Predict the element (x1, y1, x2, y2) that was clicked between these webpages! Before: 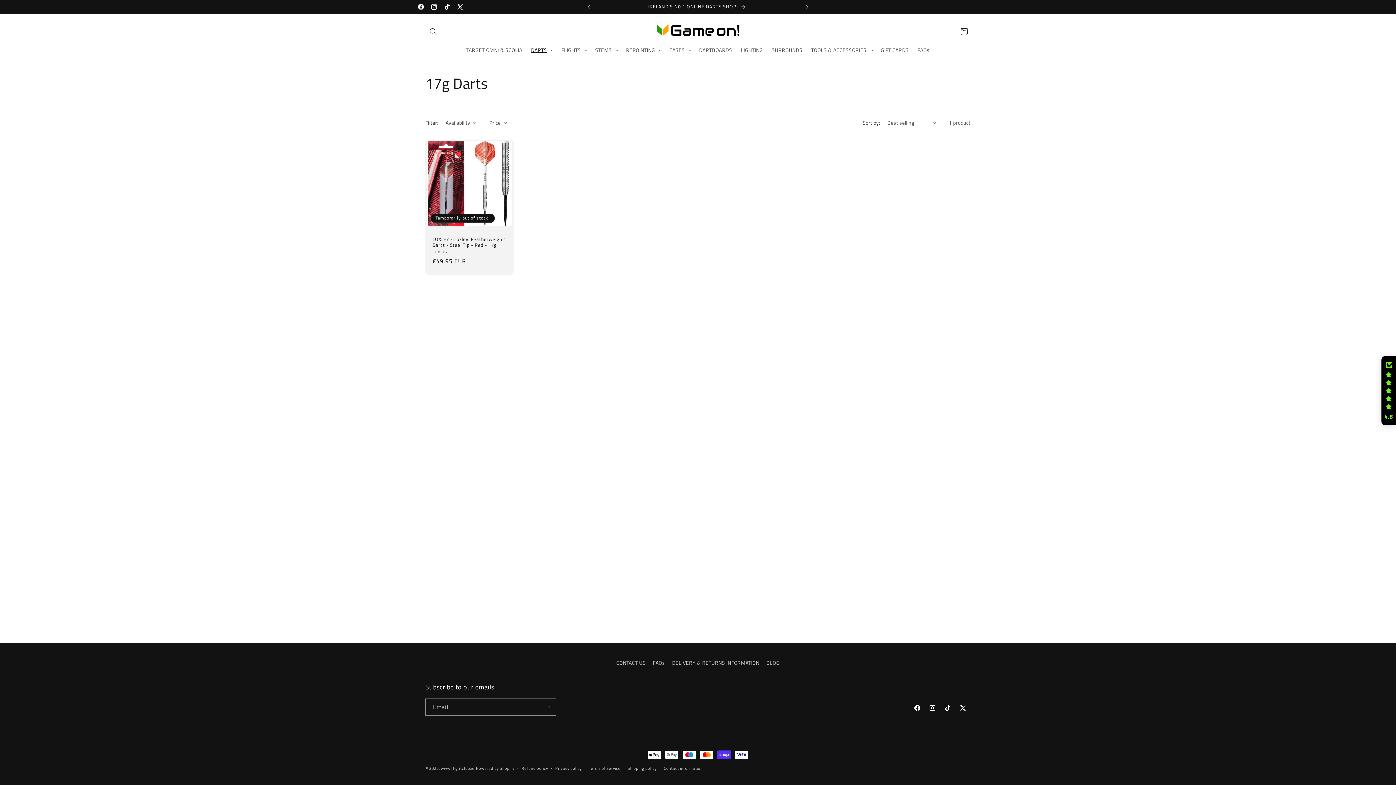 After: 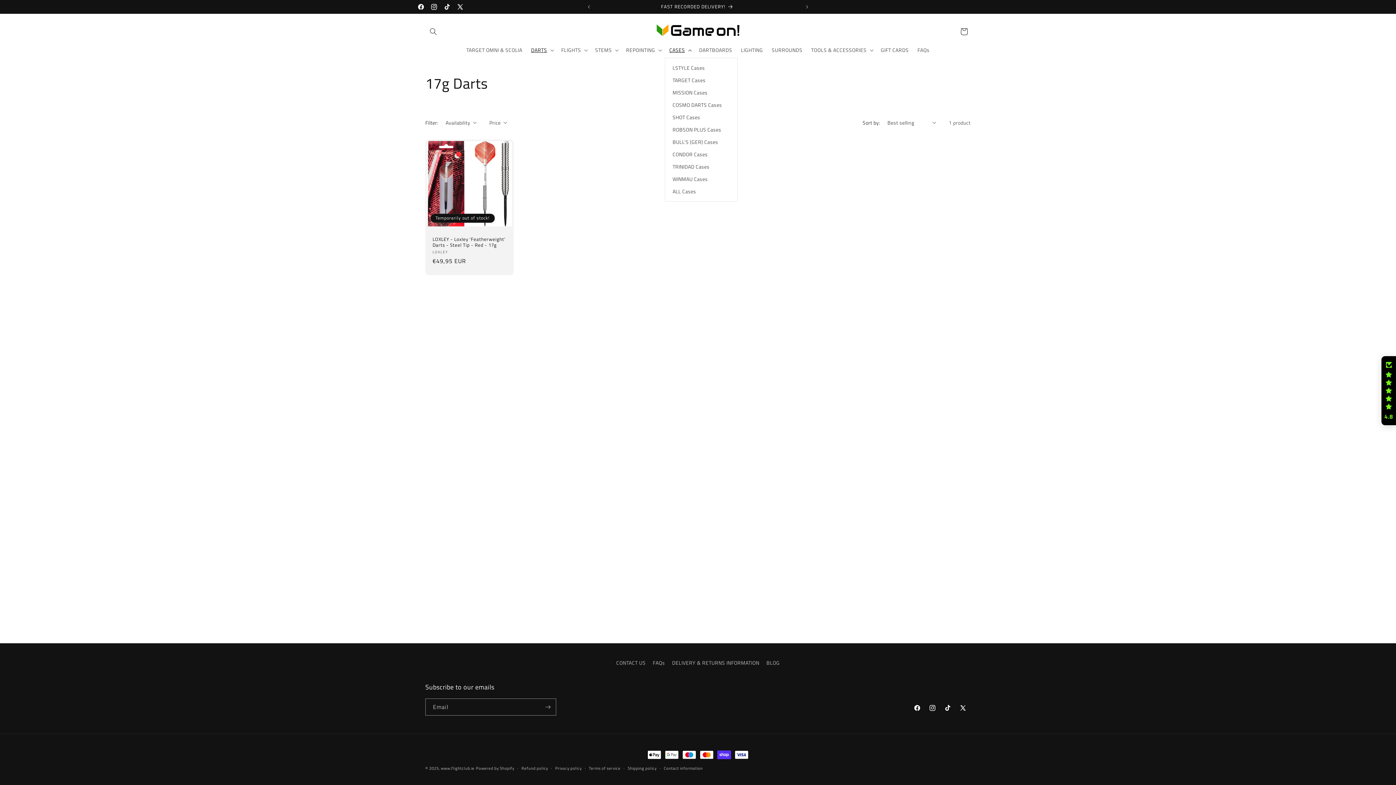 Action: label: CASES bbox: (665, 42, 694, 57)